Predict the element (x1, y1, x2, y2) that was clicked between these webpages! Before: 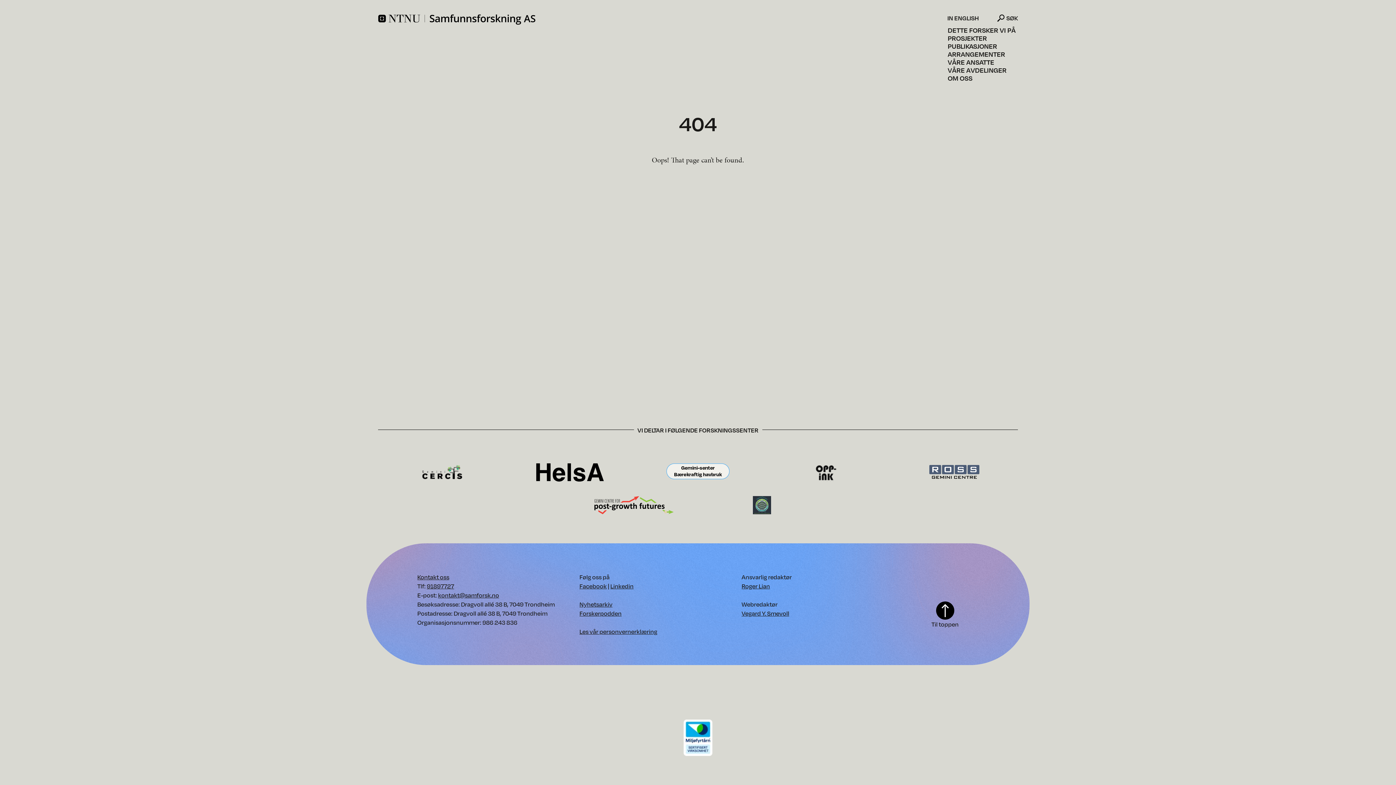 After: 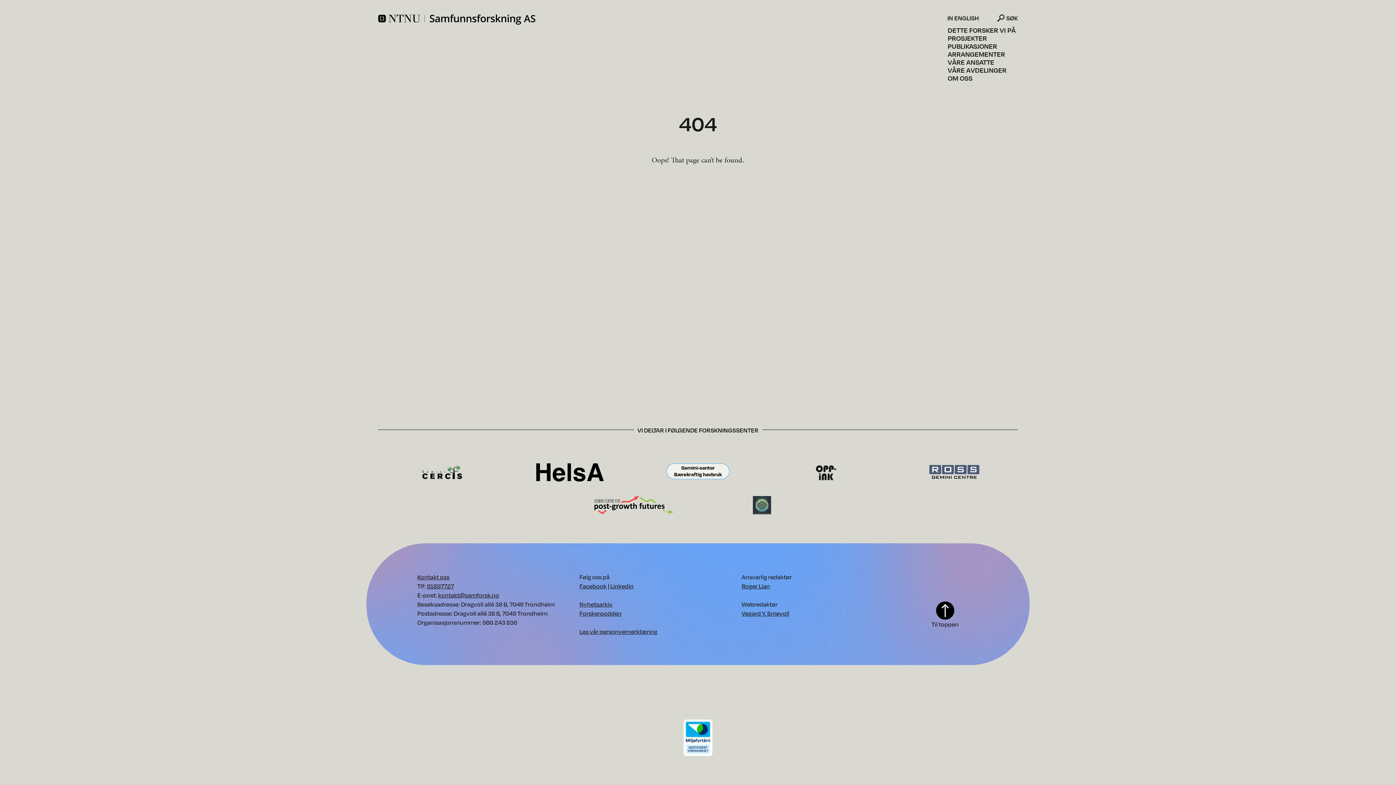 Action: bbox: (805, 467, 847, 476) label: Besøk OppInk forskningssenter. Opens in new window.